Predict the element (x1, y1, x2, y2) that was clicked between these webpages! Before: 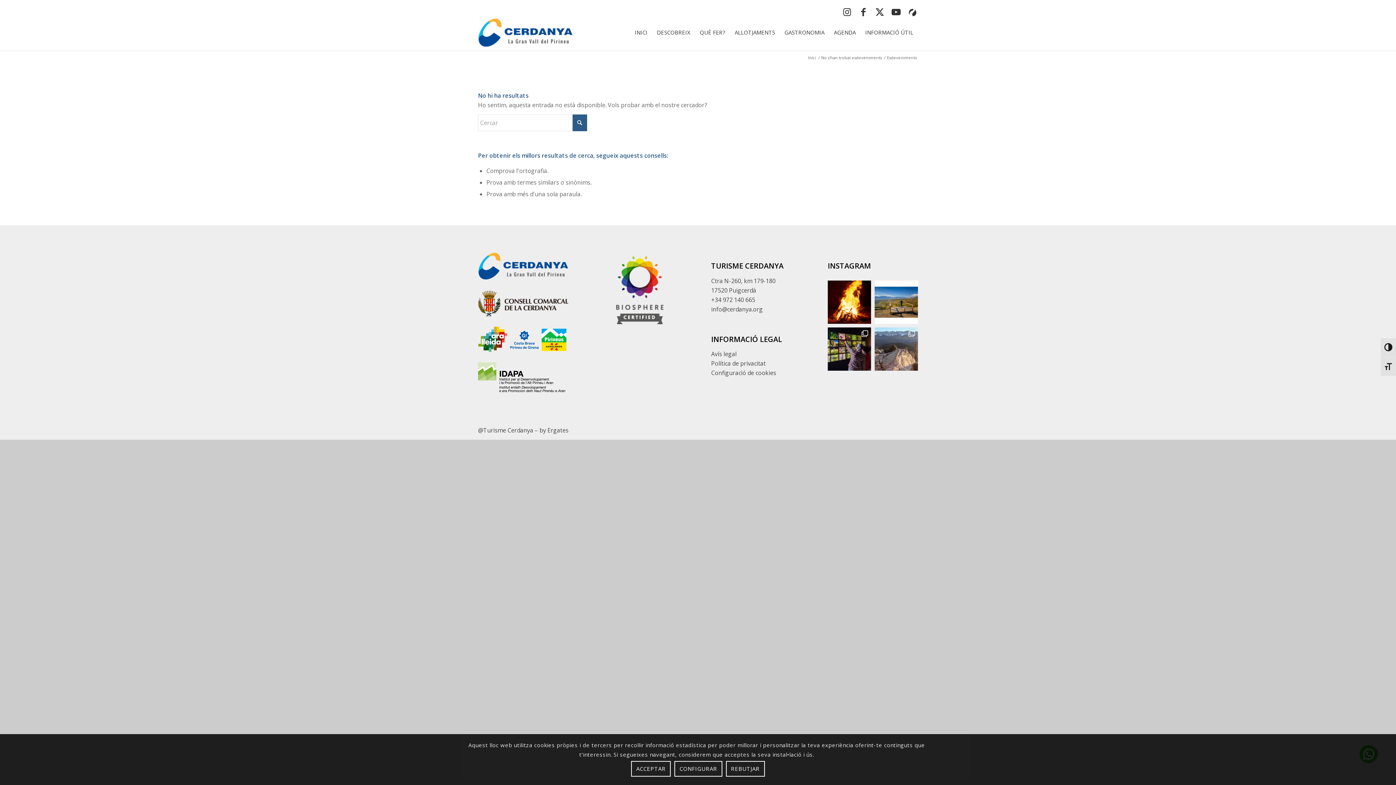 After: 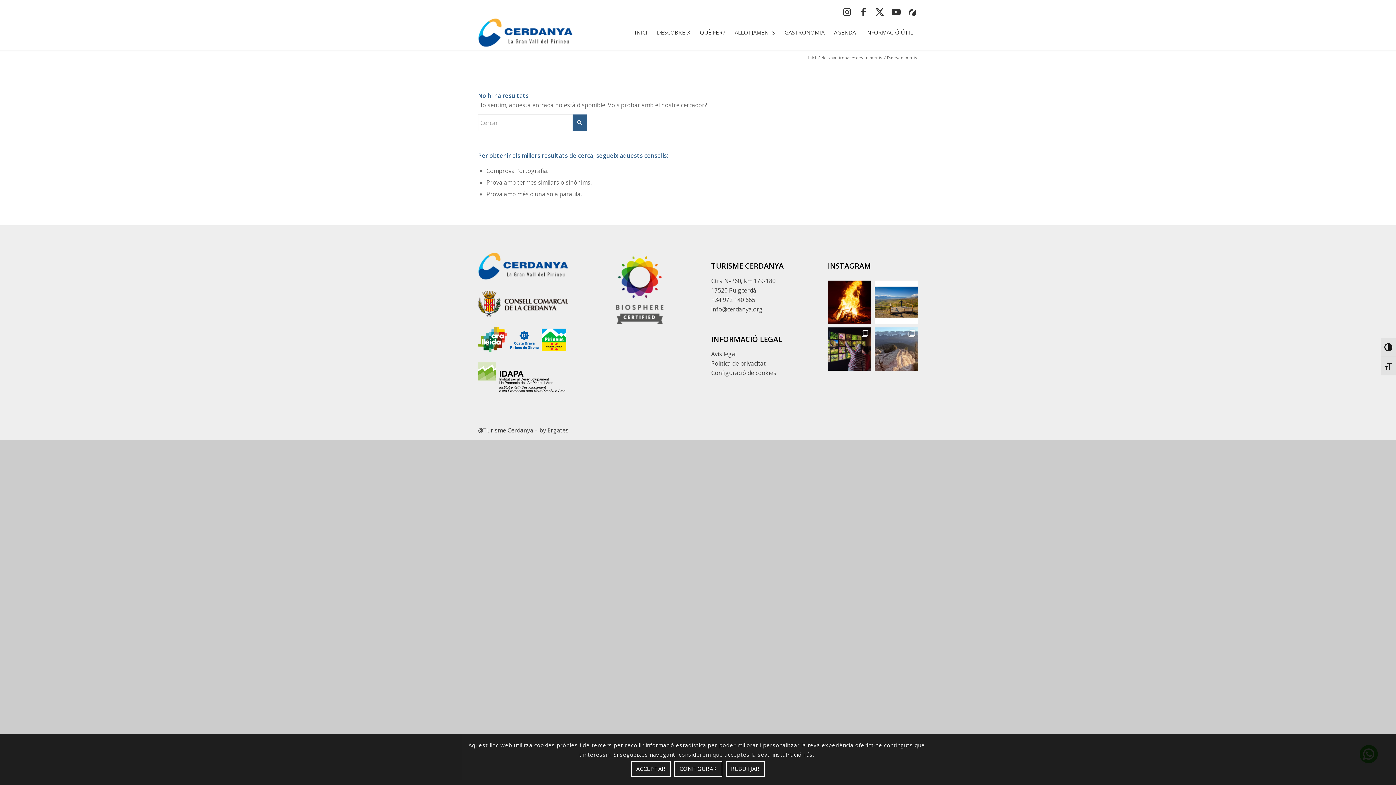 Action: label: Enllaç extern sense descripció bbox: (478, 362, 565, 395)